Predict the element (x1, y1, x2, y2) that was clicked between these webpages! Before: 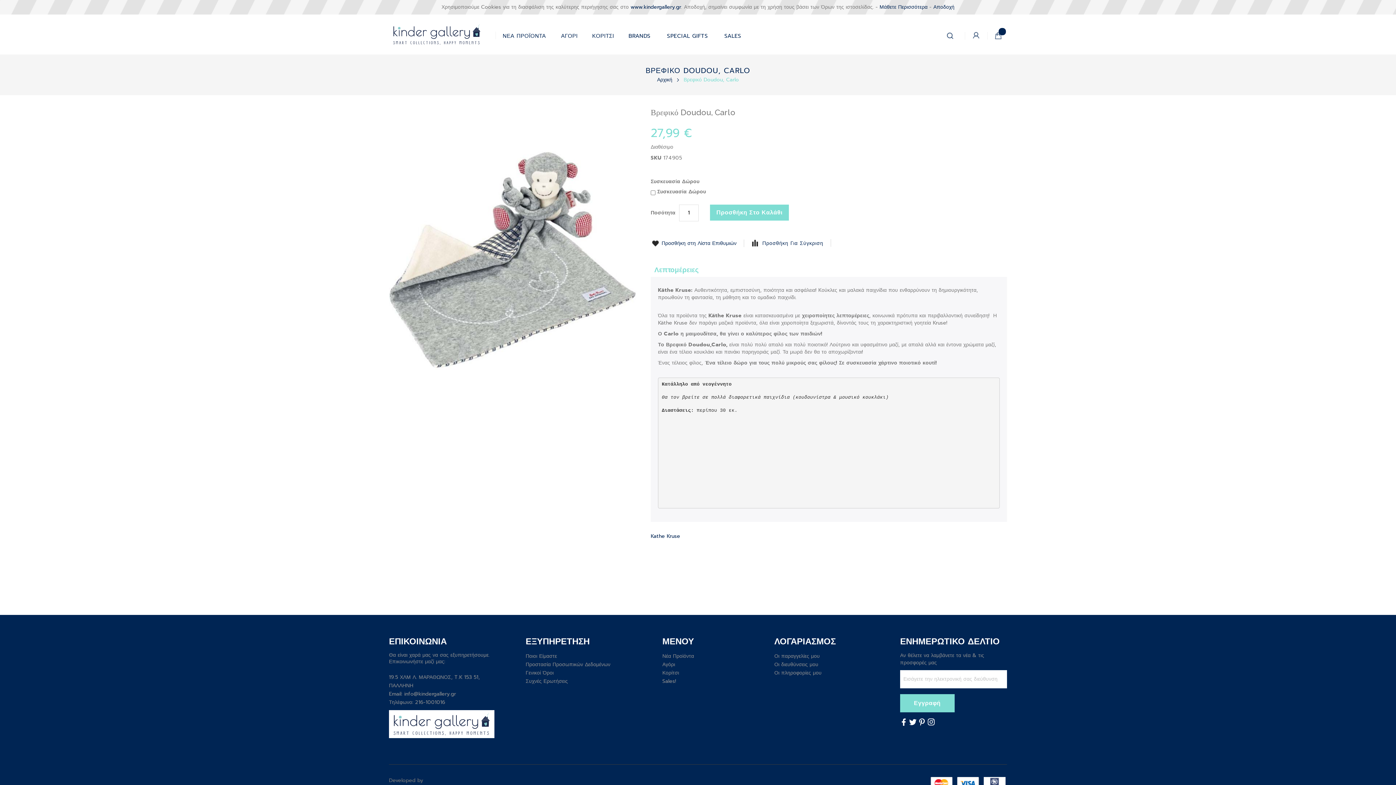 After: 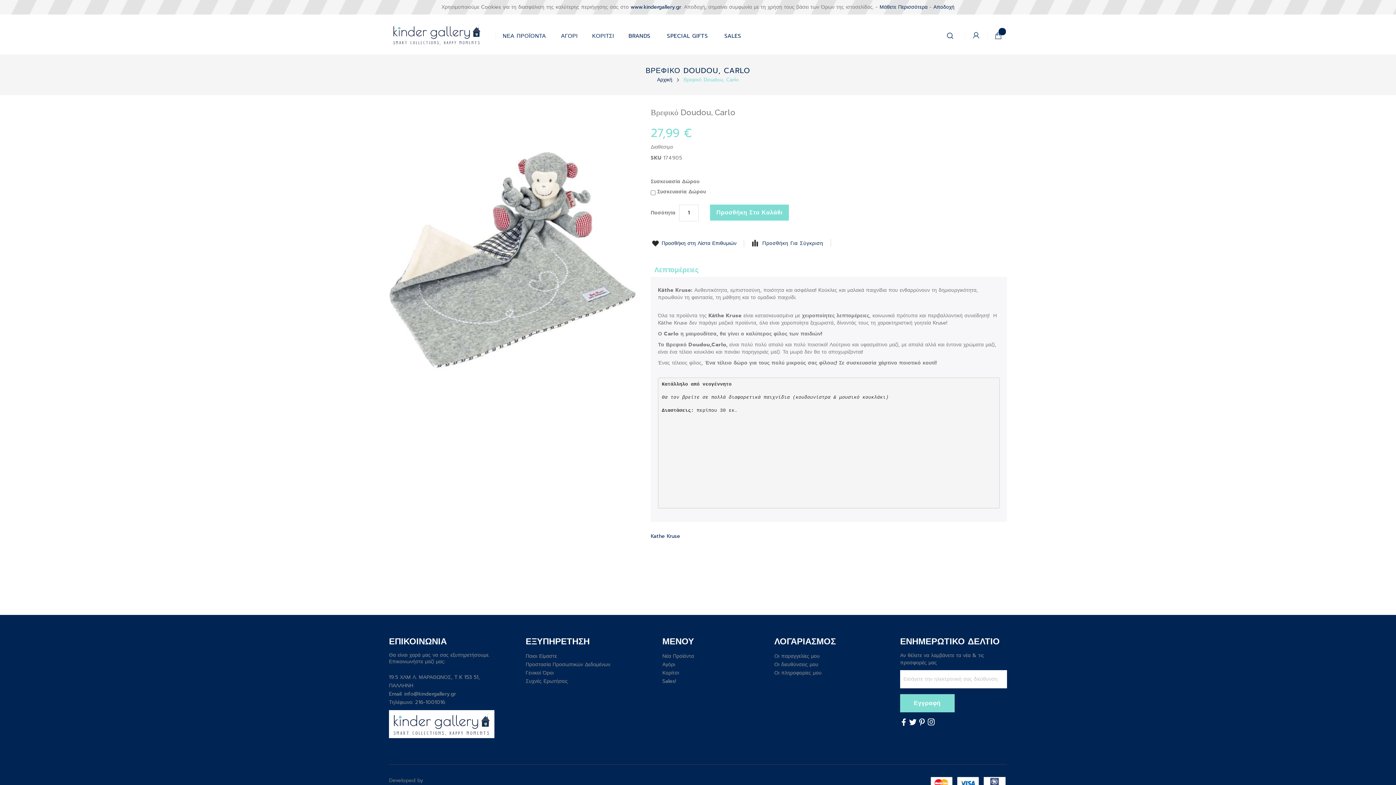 Action: bbox: (984, 777, 1005, 789)